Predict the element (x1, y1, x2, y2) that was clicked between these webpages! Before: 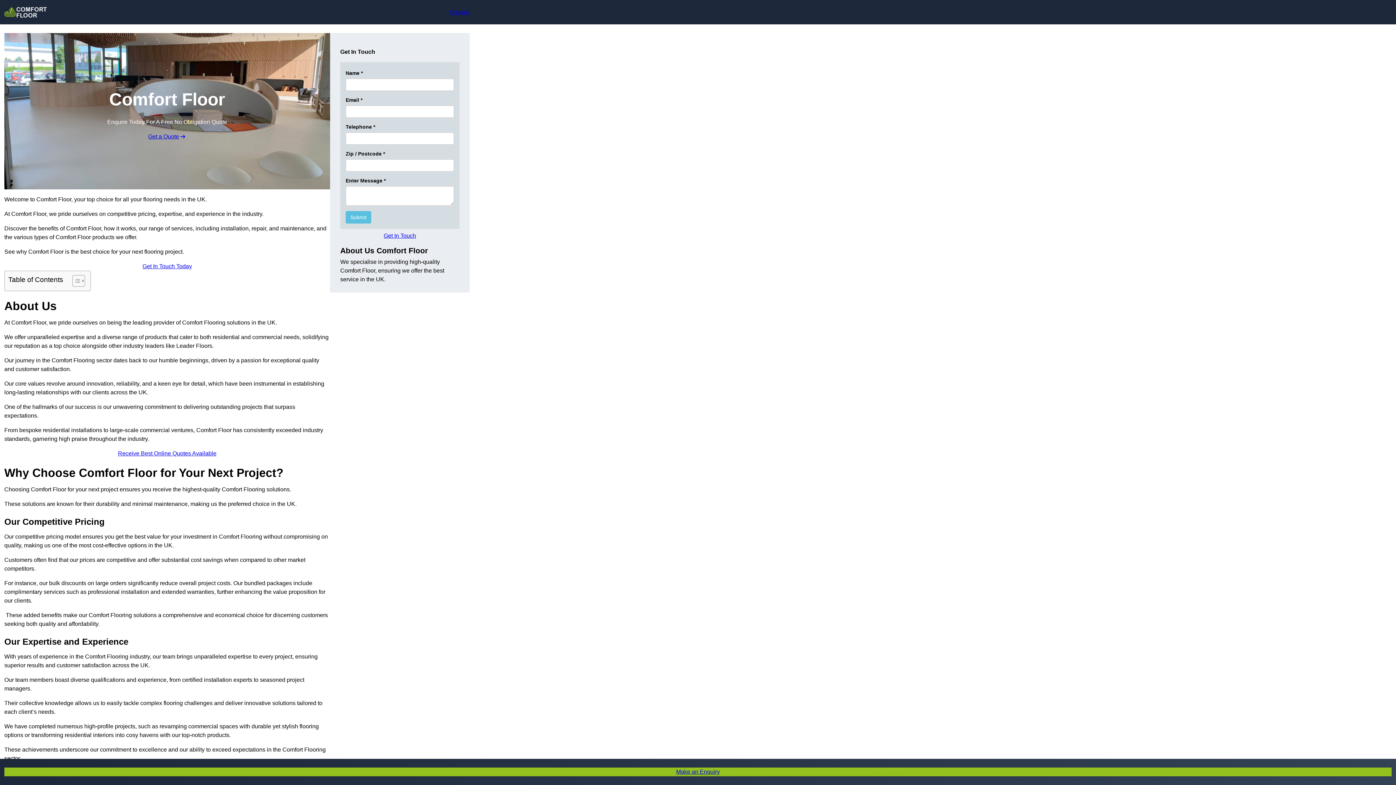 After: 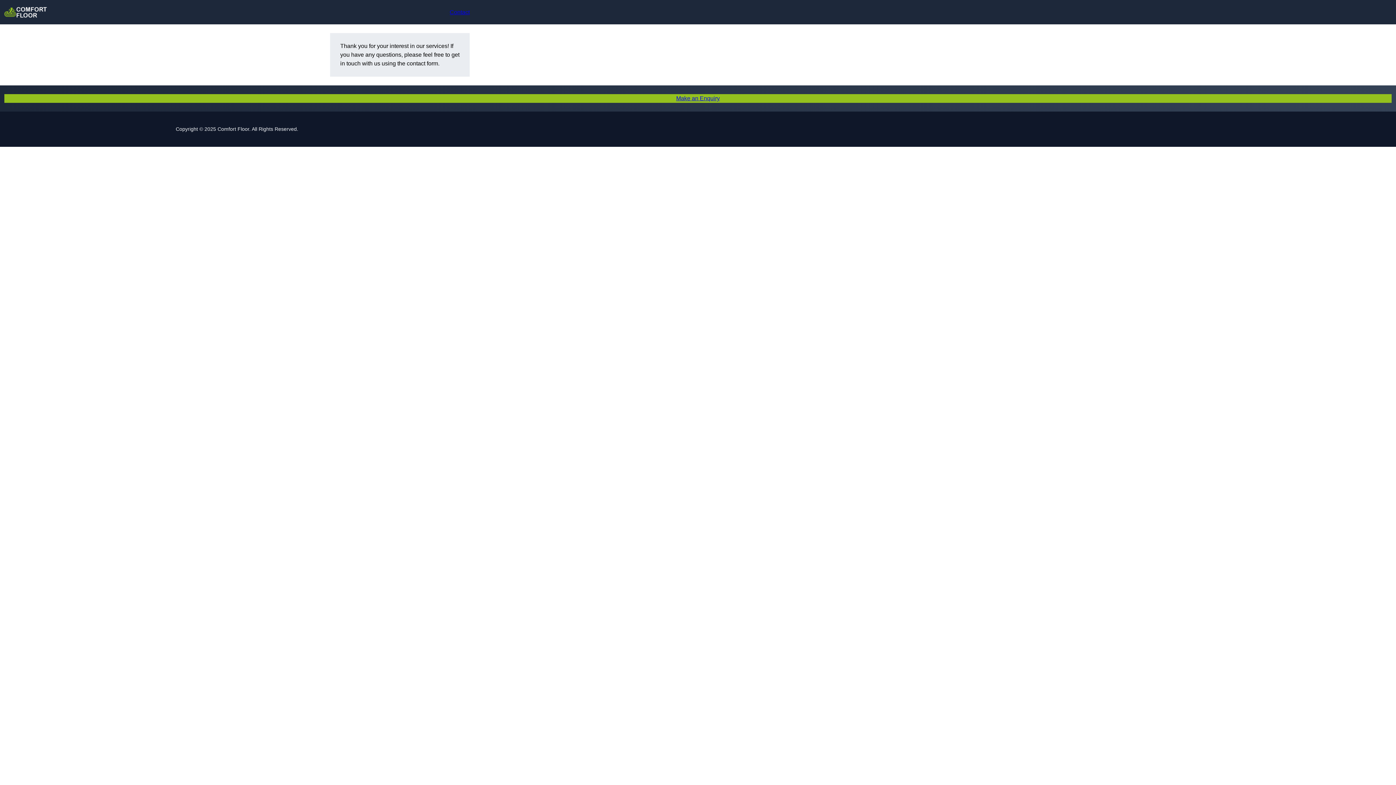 Action: label: Receive Best Online Quotes Available bbox: (4, 449, 330, 458)